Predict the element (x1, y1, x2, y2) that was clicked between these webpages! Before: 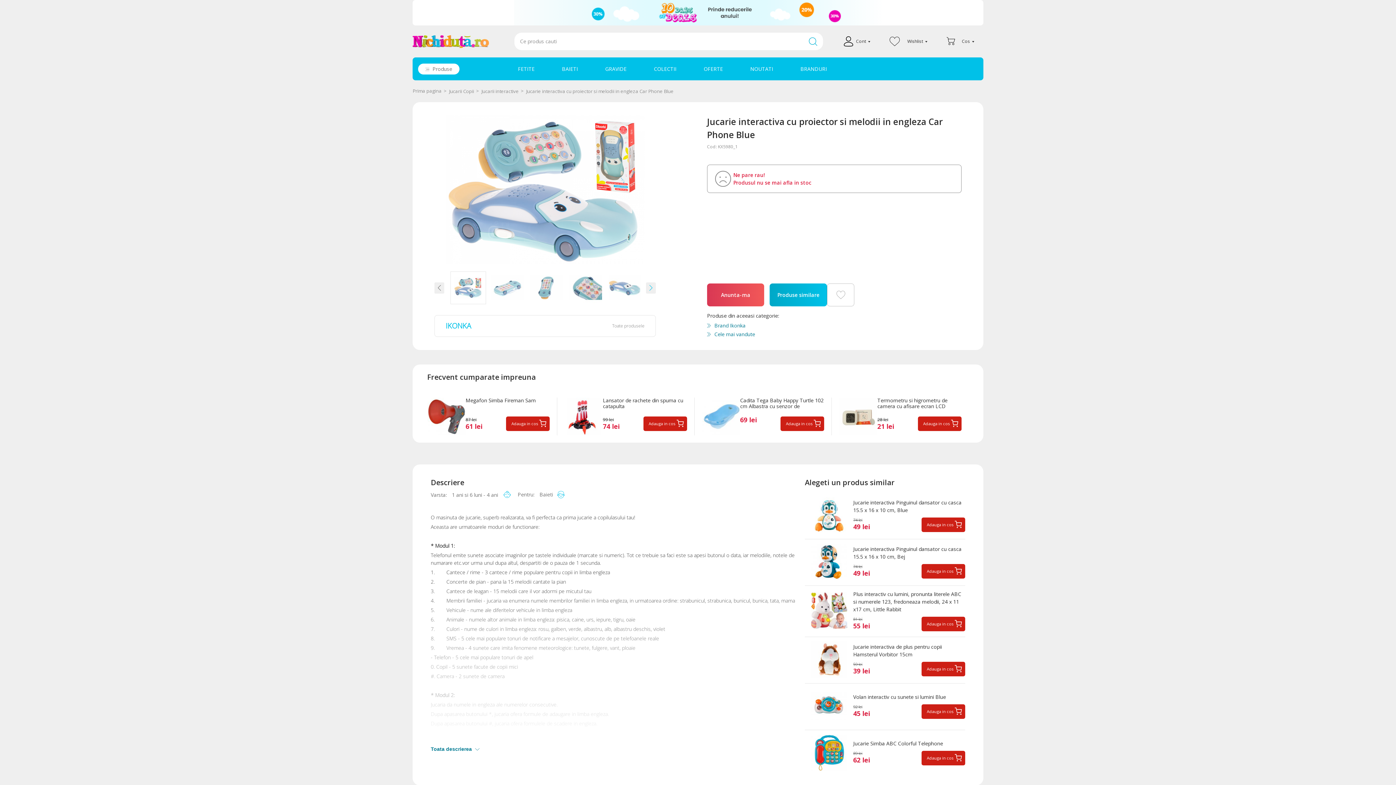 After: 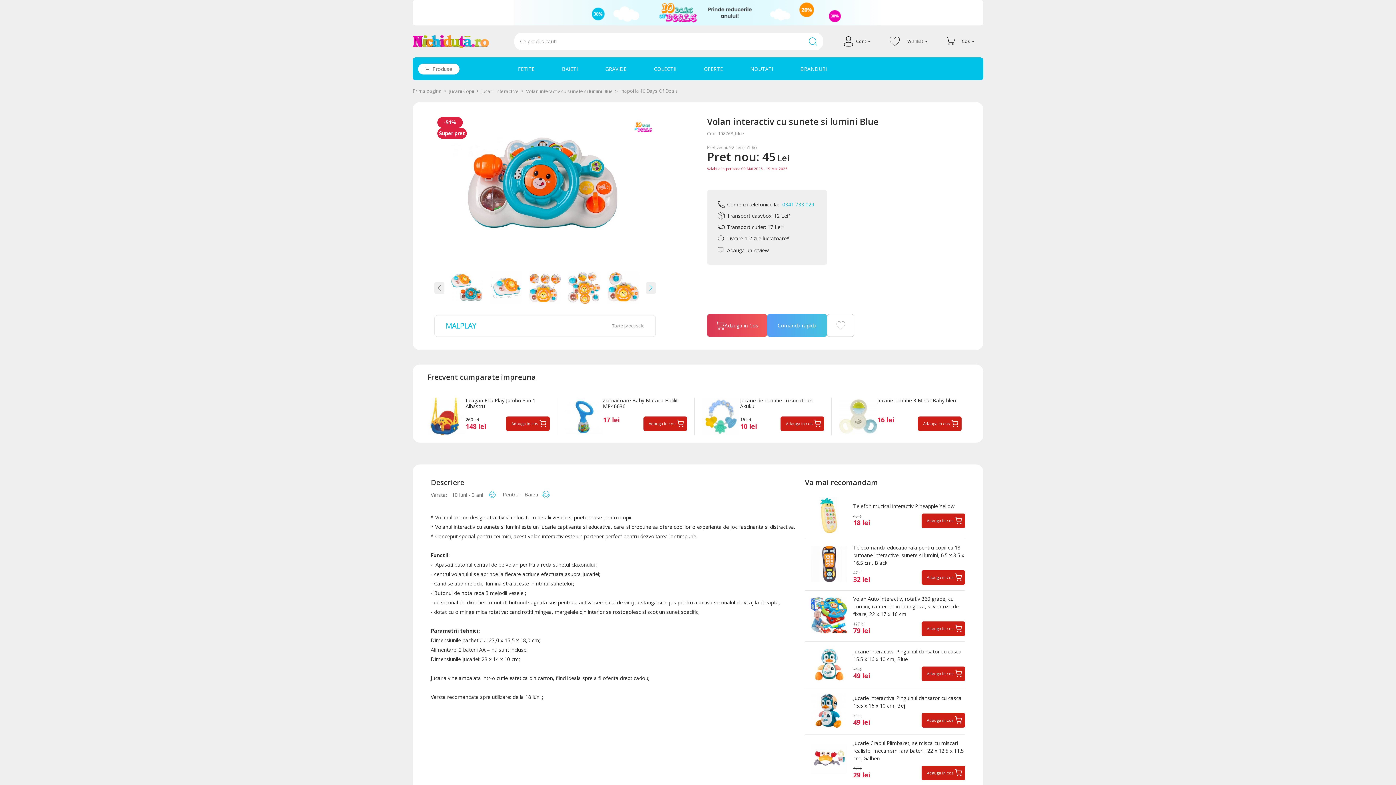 Action: label: Volan interactiv cu sunete si lumini Blue bbox: (853, 693, 965, 701)